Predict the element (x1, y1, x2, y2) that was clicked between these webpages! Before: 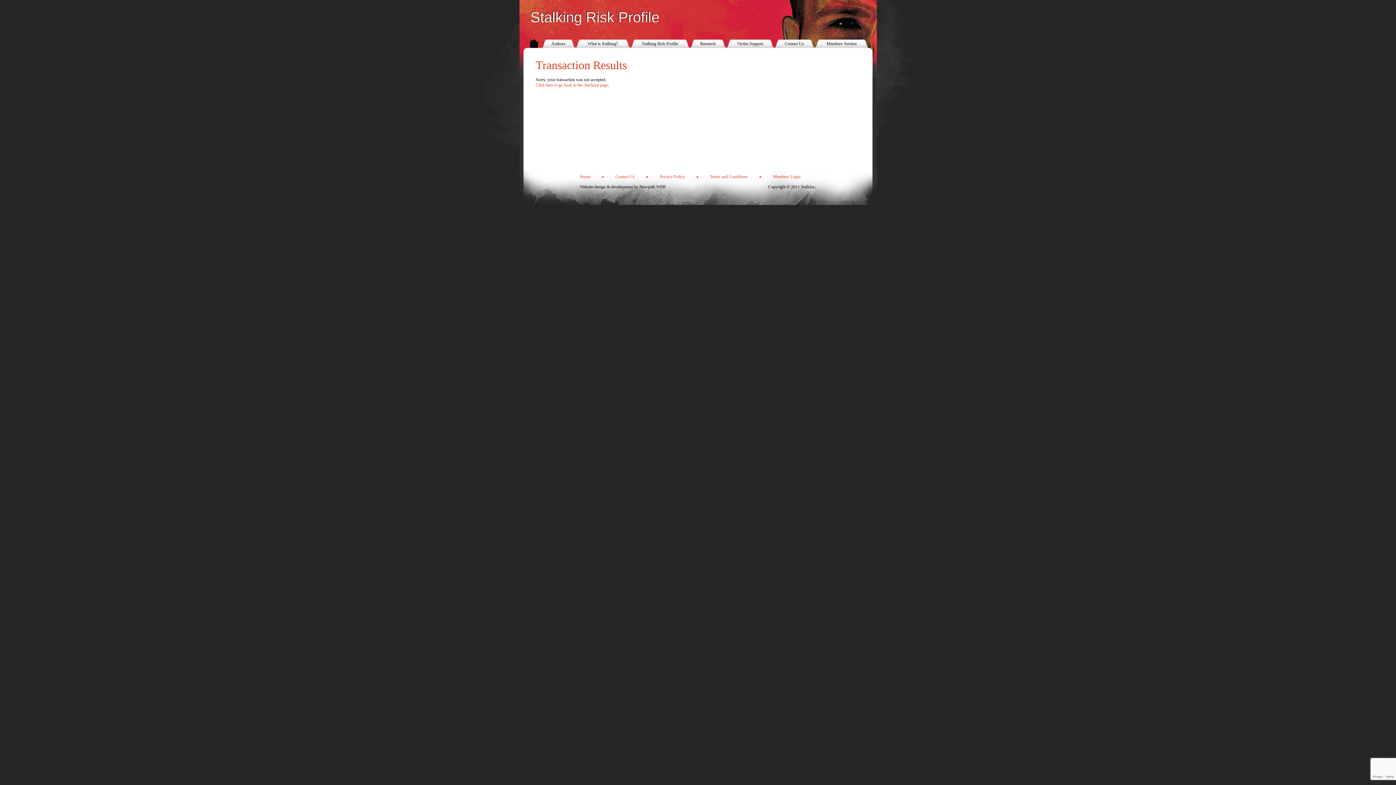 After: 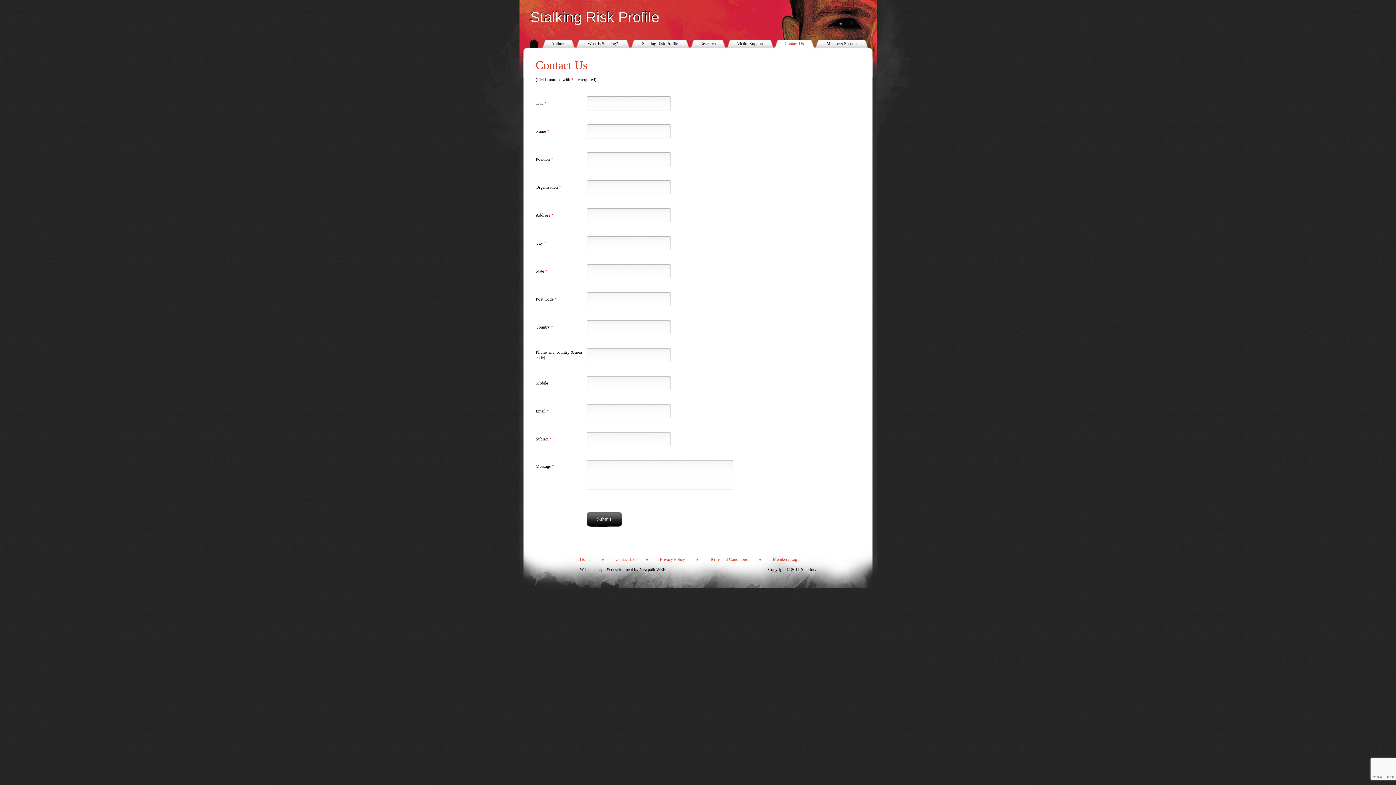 Action: bbox: (784, 41, 804, 46) label: Contact Us